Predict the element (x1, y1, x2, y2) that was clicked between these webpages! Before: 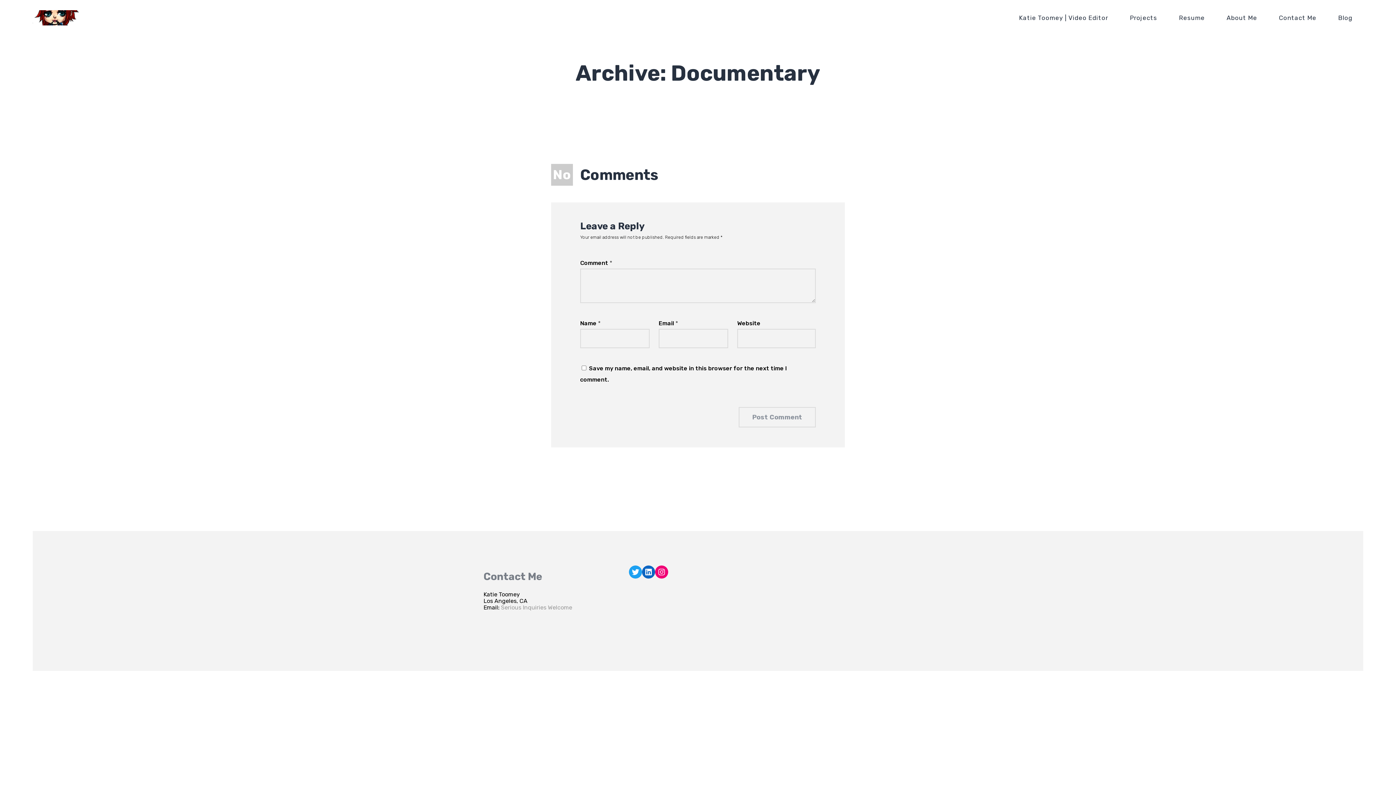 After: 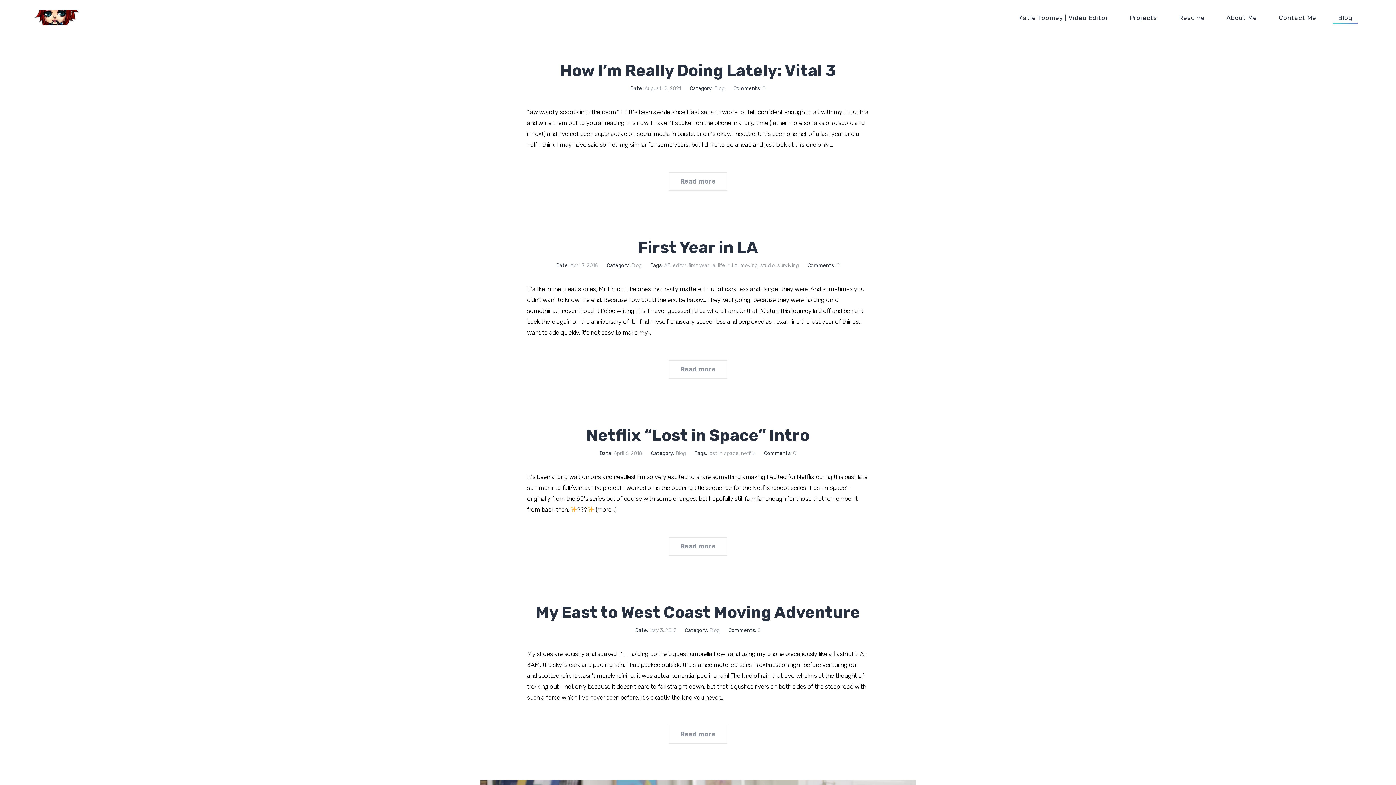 Action: bbox: (1327, 0, 1363, 35) label: Blog